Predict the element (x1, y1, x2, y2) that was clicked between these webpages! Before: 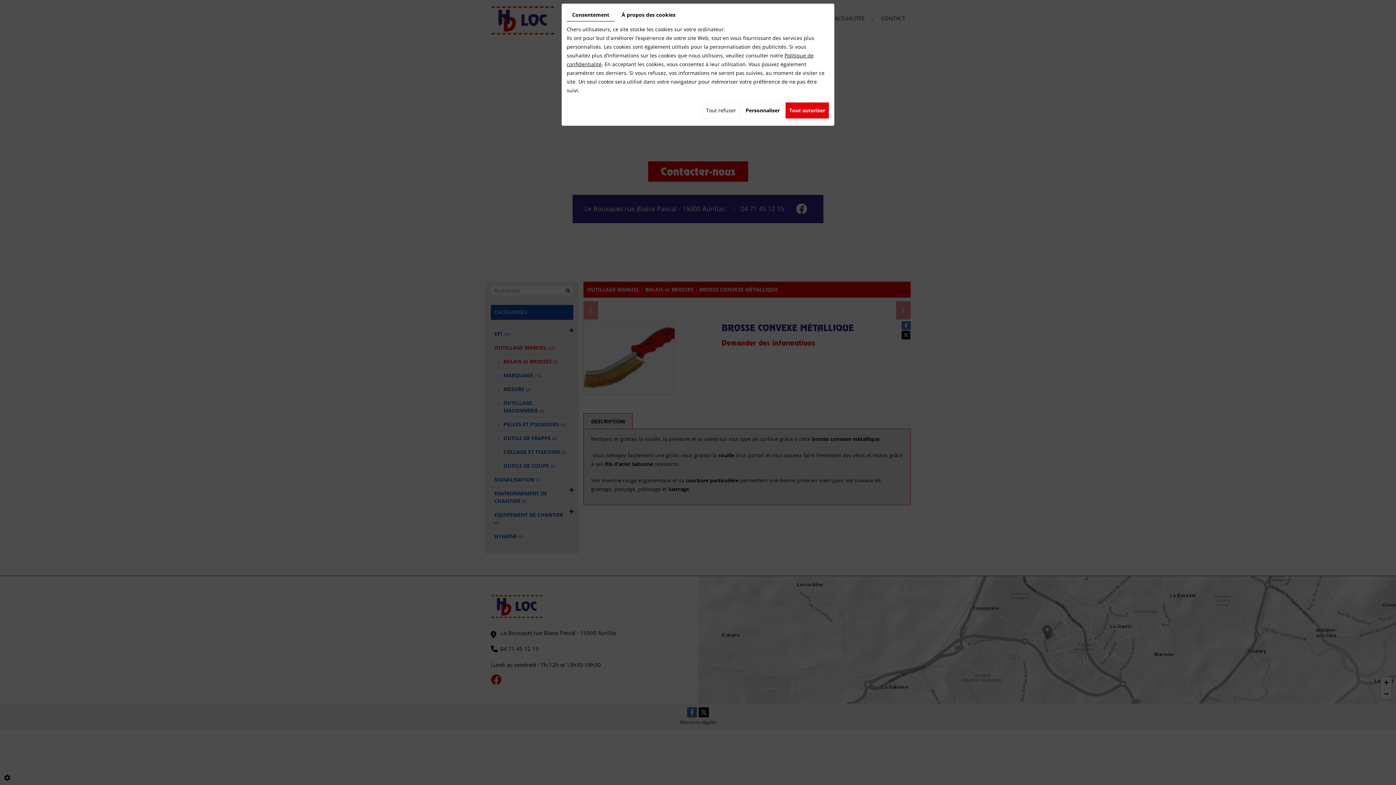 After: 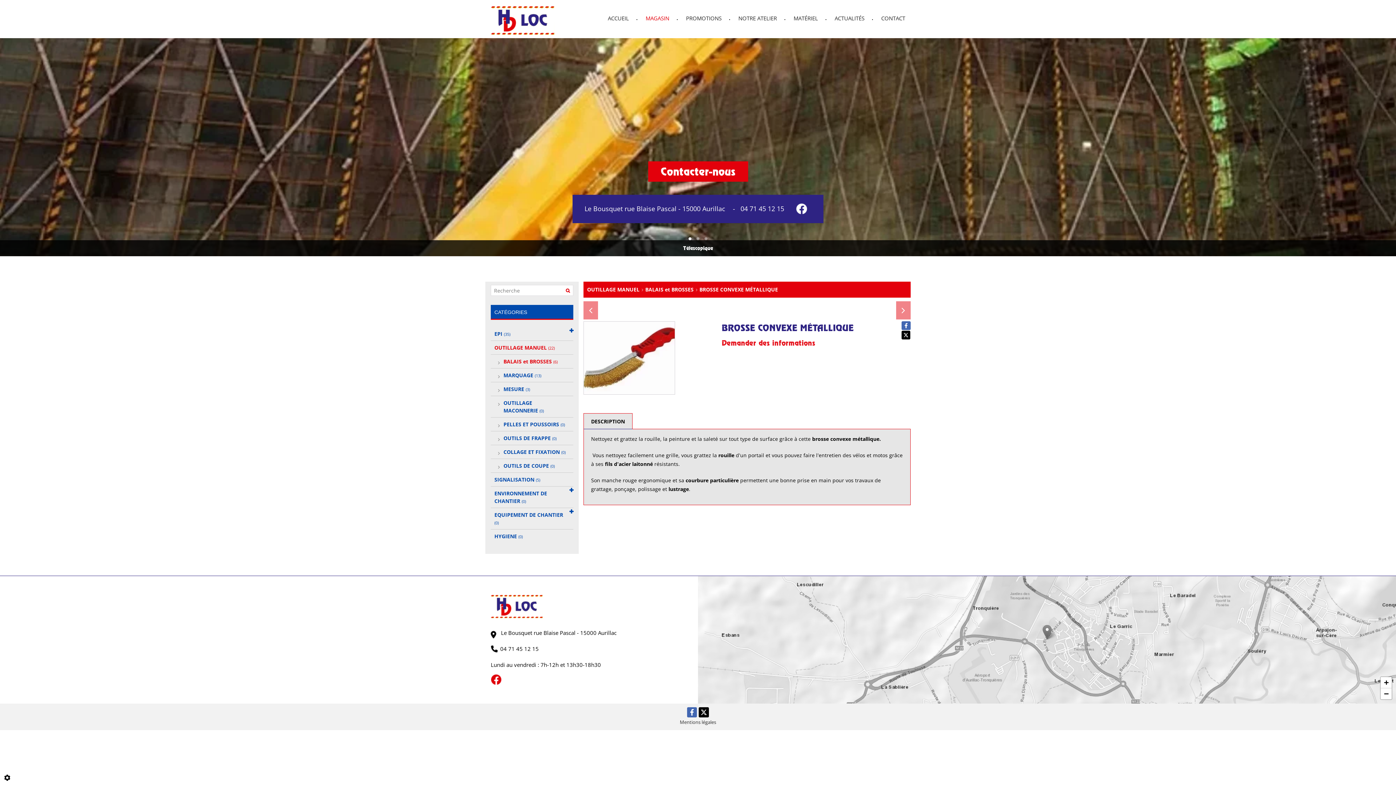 Action: bbox: (702, 102, 740, 118) label: Tout refuser